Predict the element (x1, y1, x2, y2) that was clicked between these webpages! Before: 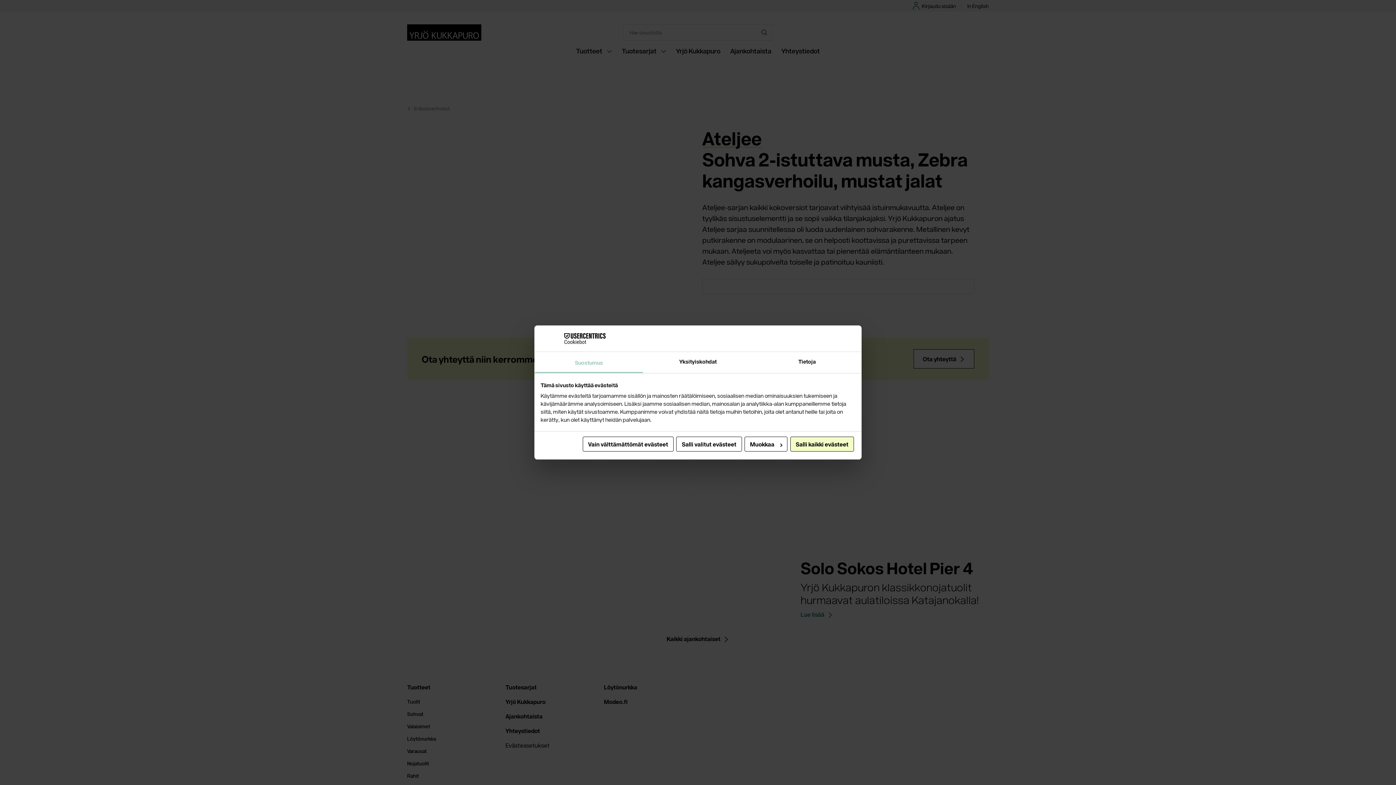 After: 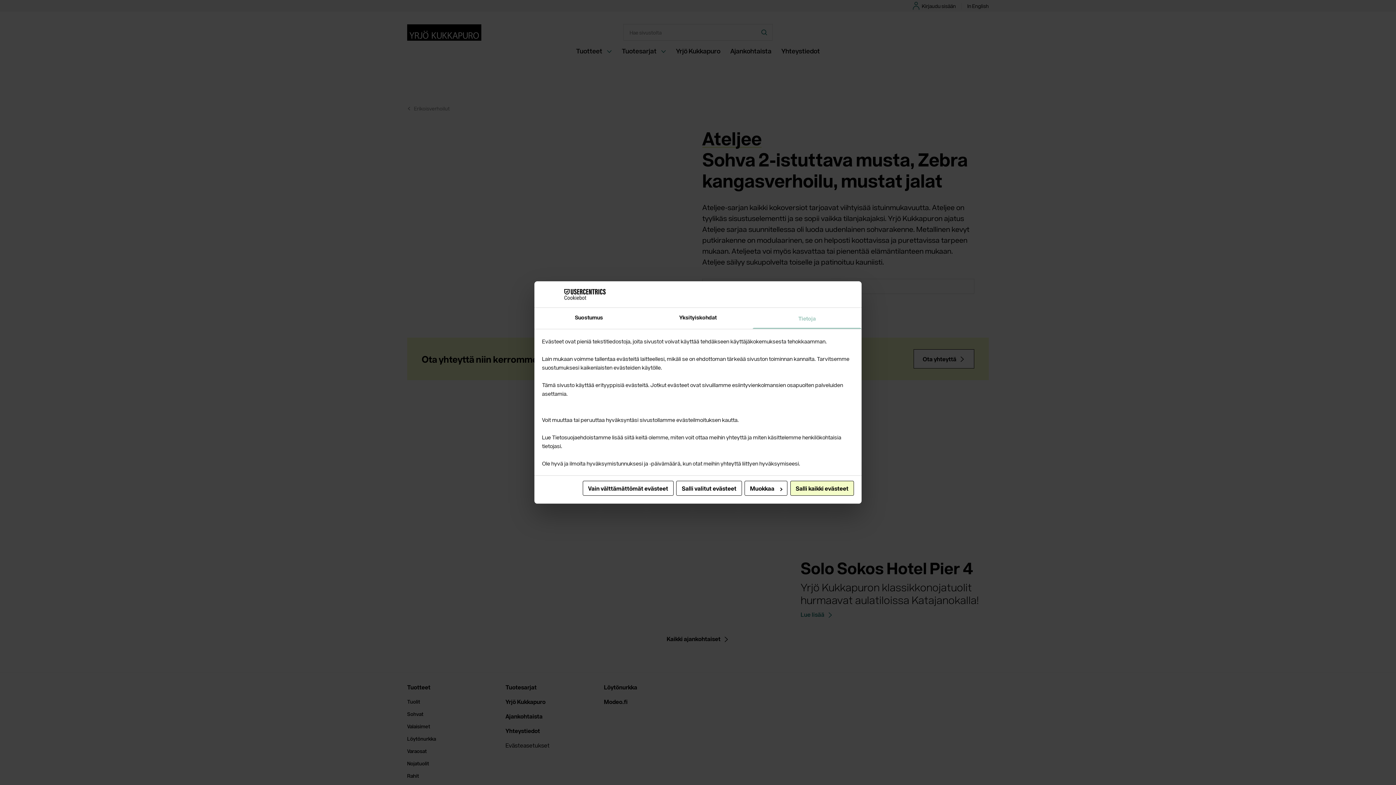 Action: bbox: (752, 352, 861, 373) label: Tietoja